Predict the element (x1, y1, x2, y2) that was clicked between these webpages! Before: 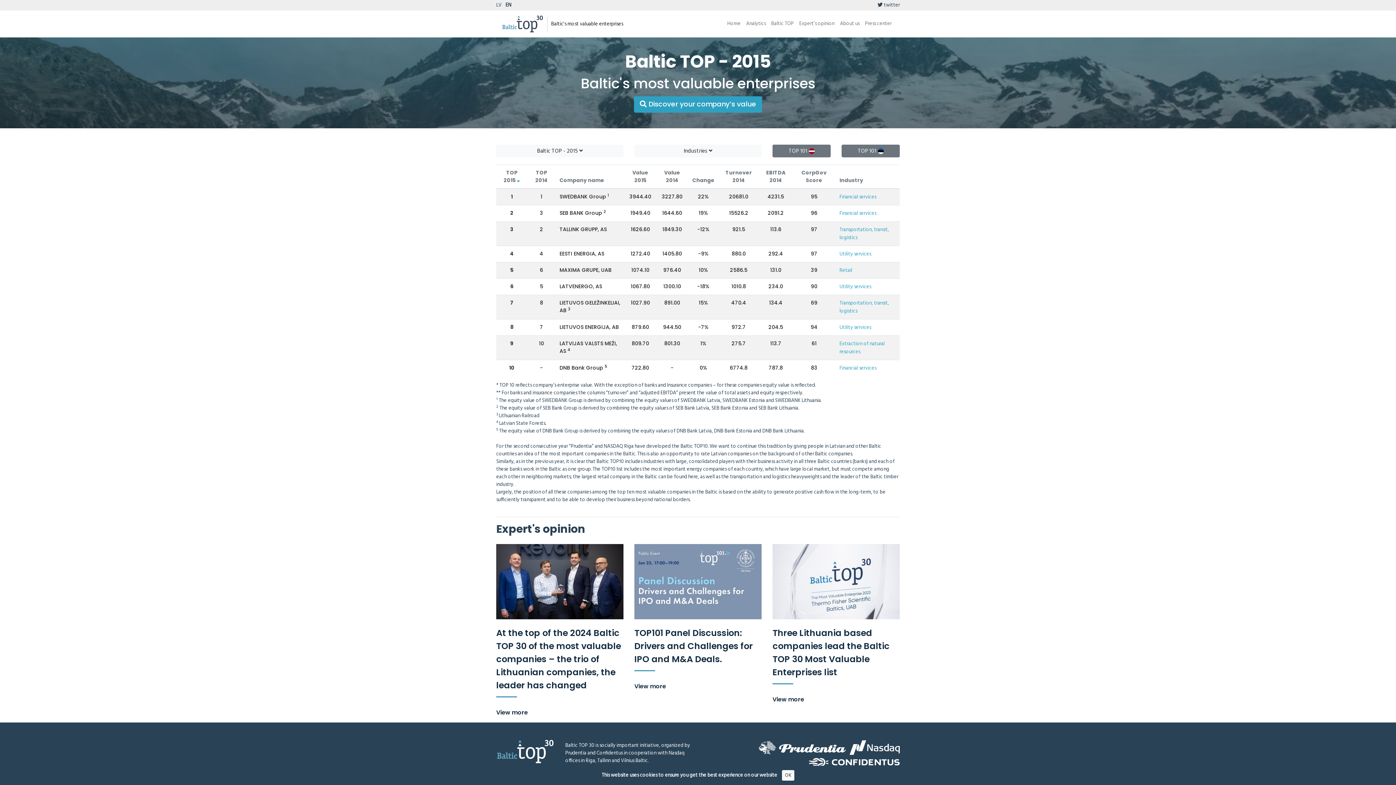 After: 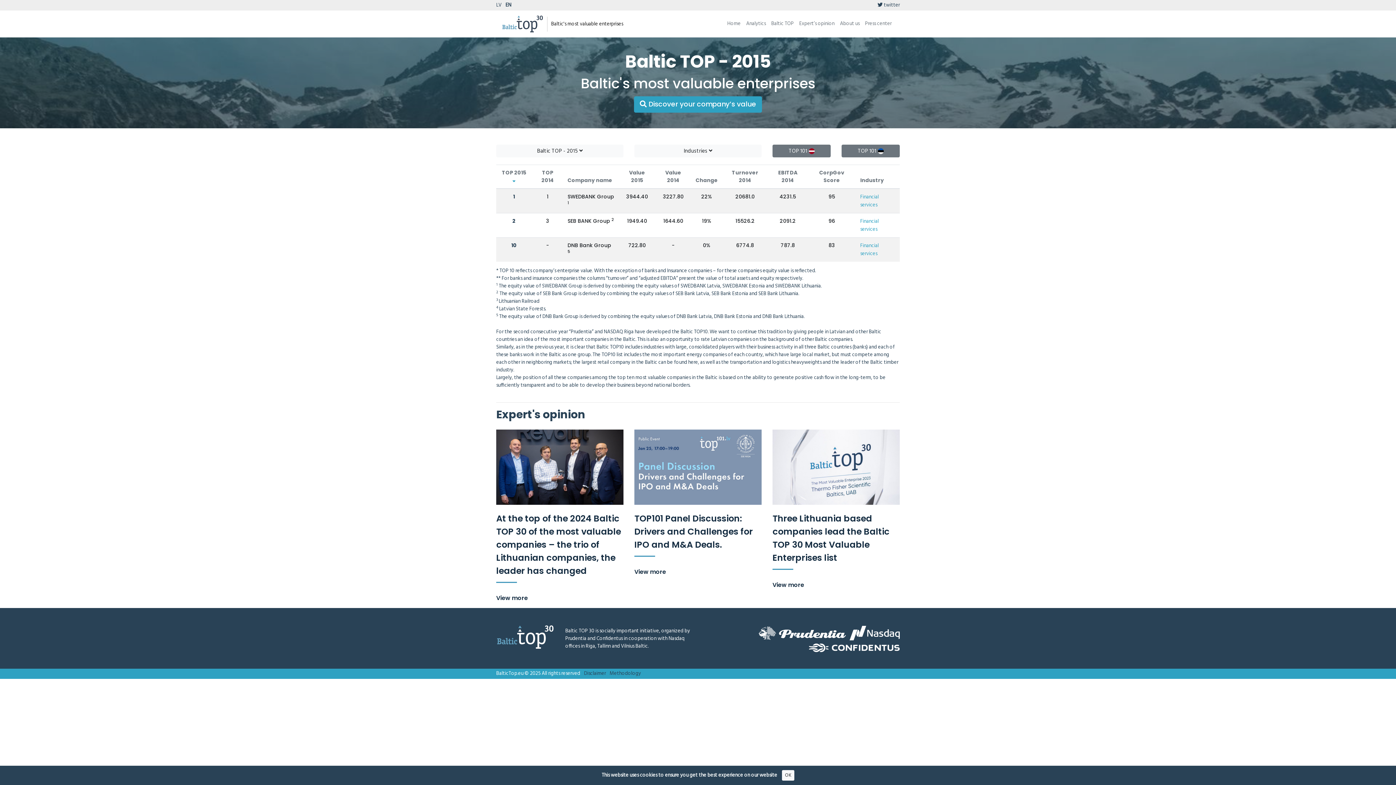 Action: label: Financial services bbox: (839, 209, 876, 217)